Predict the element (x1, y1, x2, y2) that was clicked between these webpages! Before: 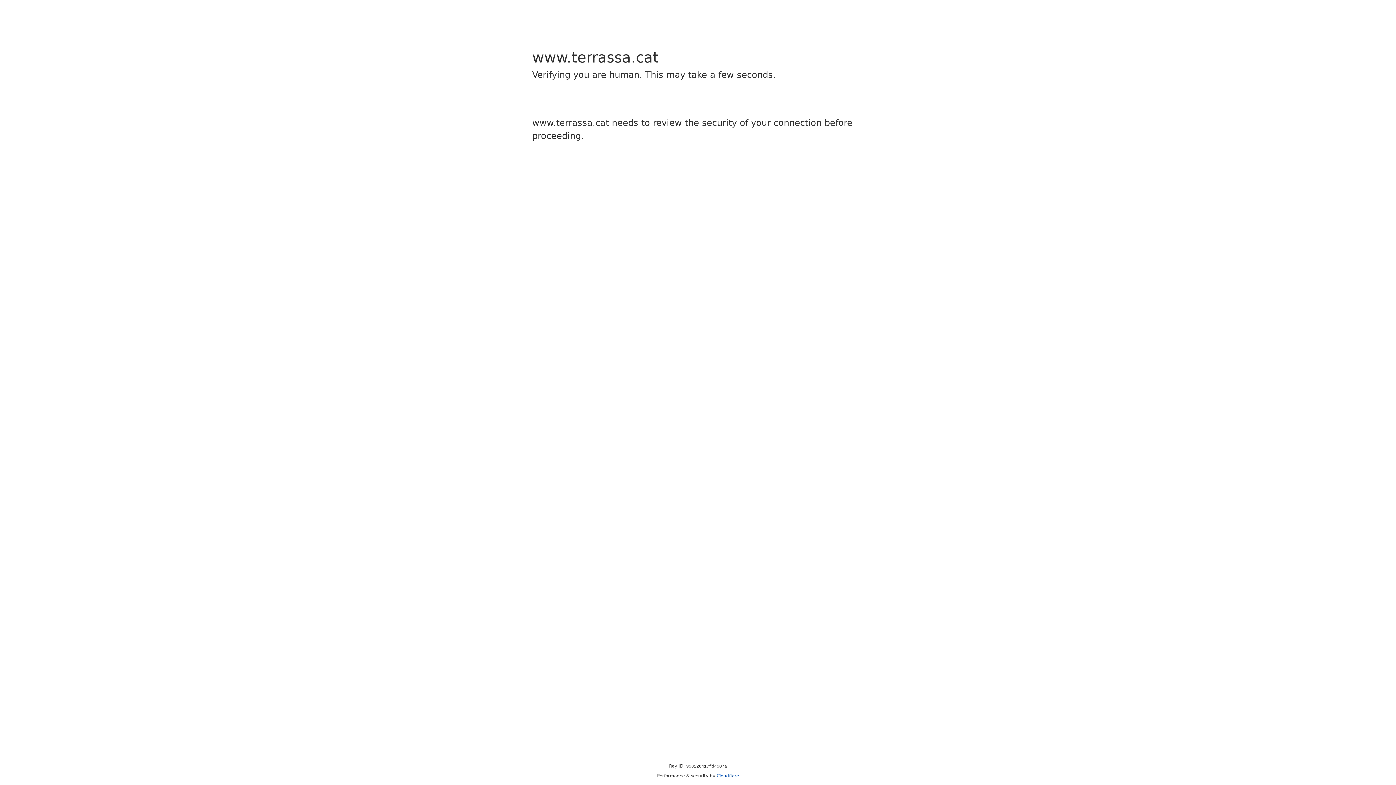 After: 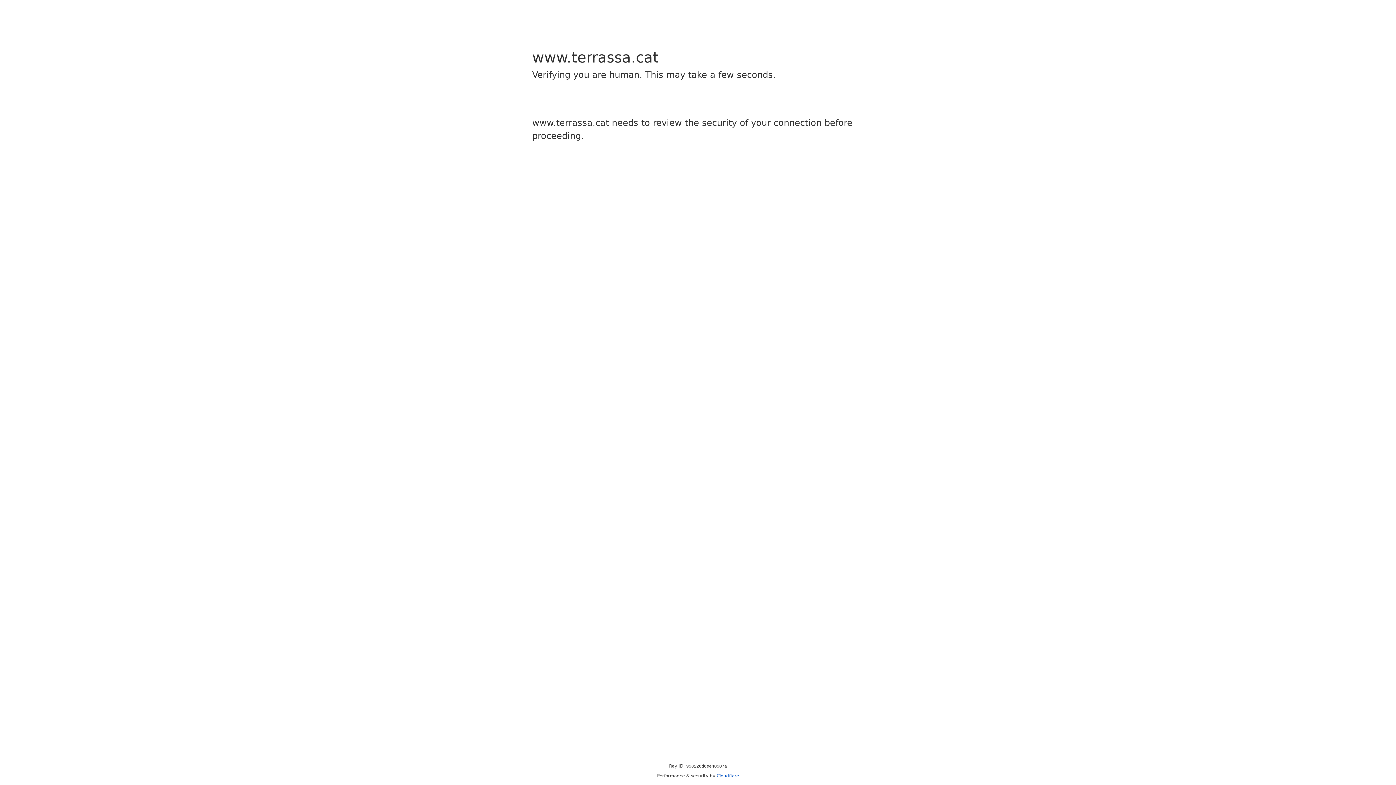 Action: label: Cloudflare bbox: (716, 773, 739, 778)